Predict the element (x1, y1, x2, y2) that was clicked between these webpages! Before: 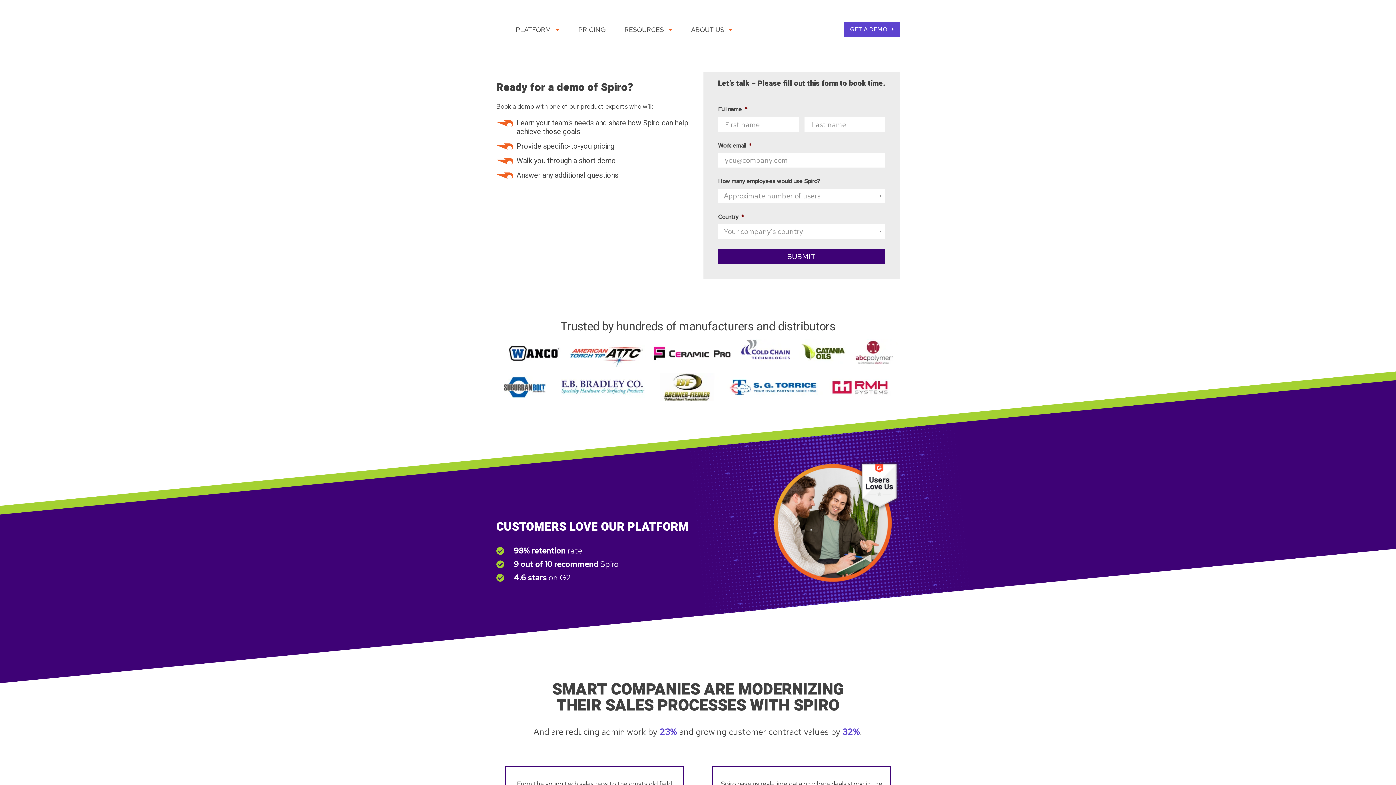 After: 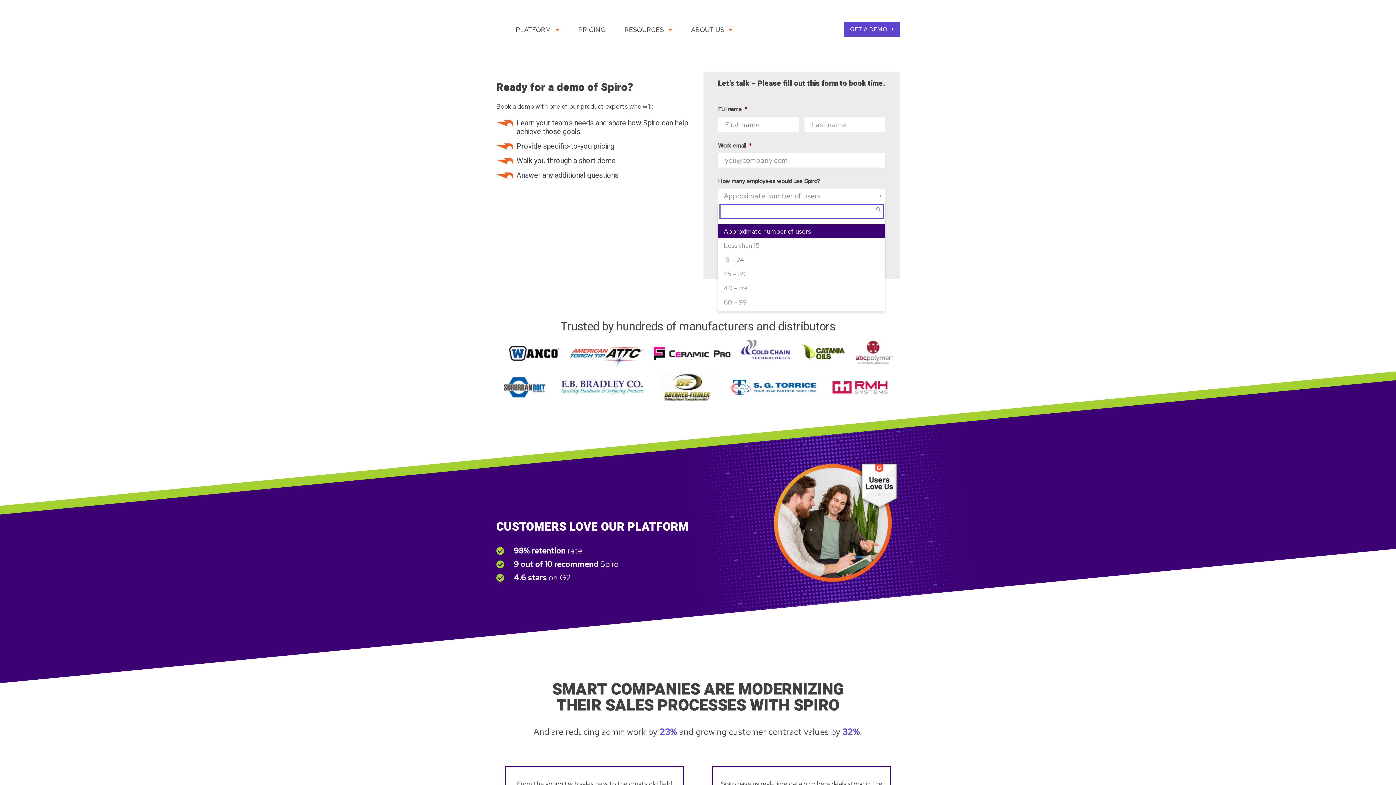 Action: bbox: (718, 188, 885, 203) label: Approximate number of users